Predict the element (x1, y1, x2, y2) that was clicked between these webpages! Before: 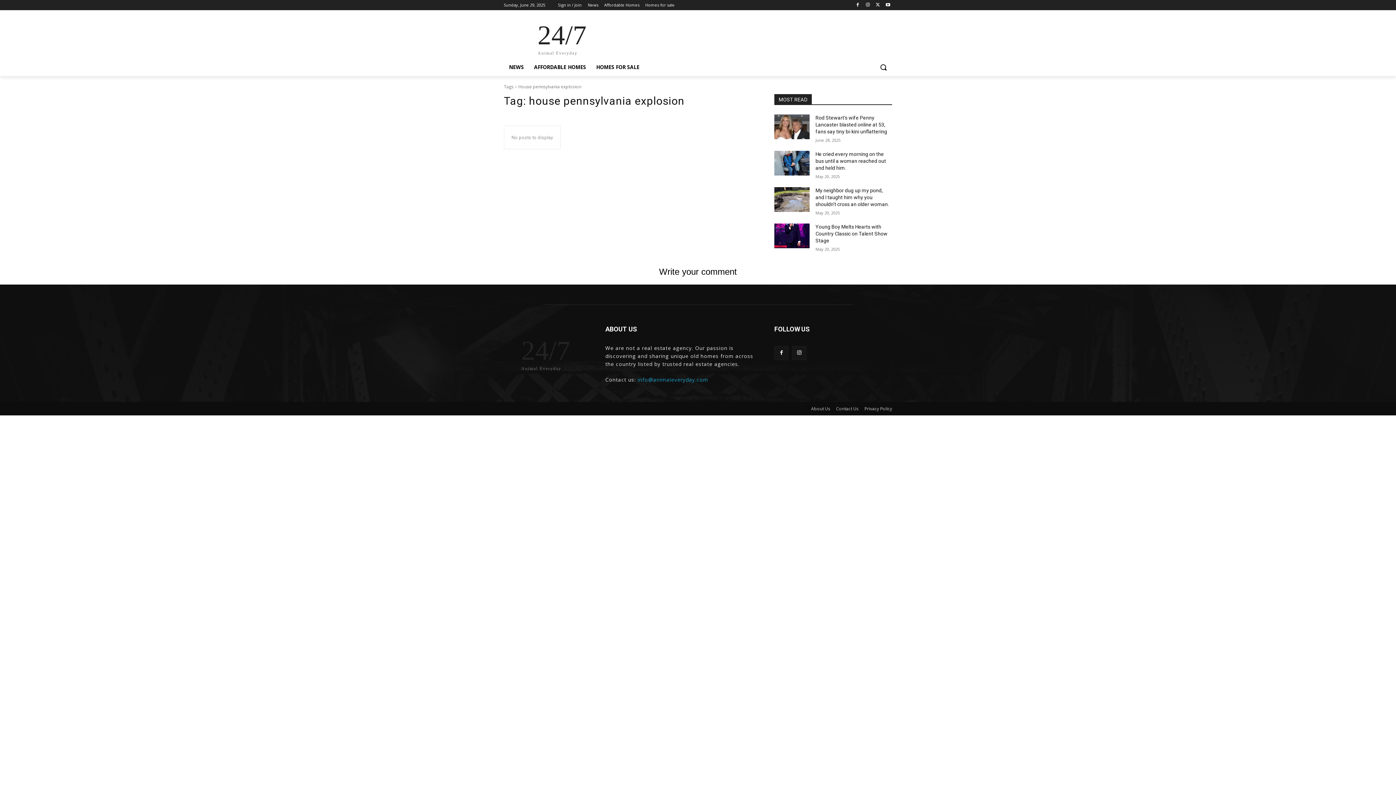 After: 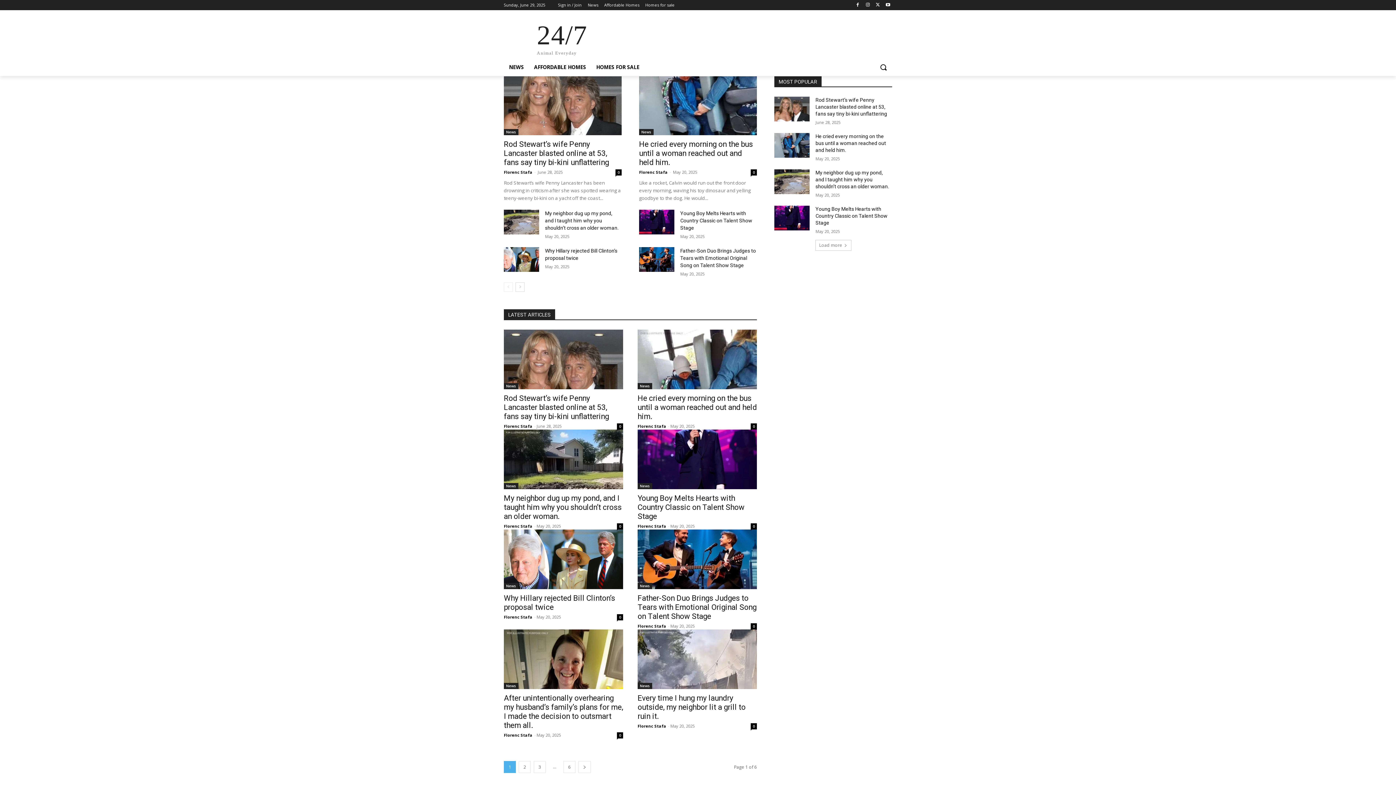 Action: label: 24/7
Animal Everyday bbox: (504, 336, 588, 370)